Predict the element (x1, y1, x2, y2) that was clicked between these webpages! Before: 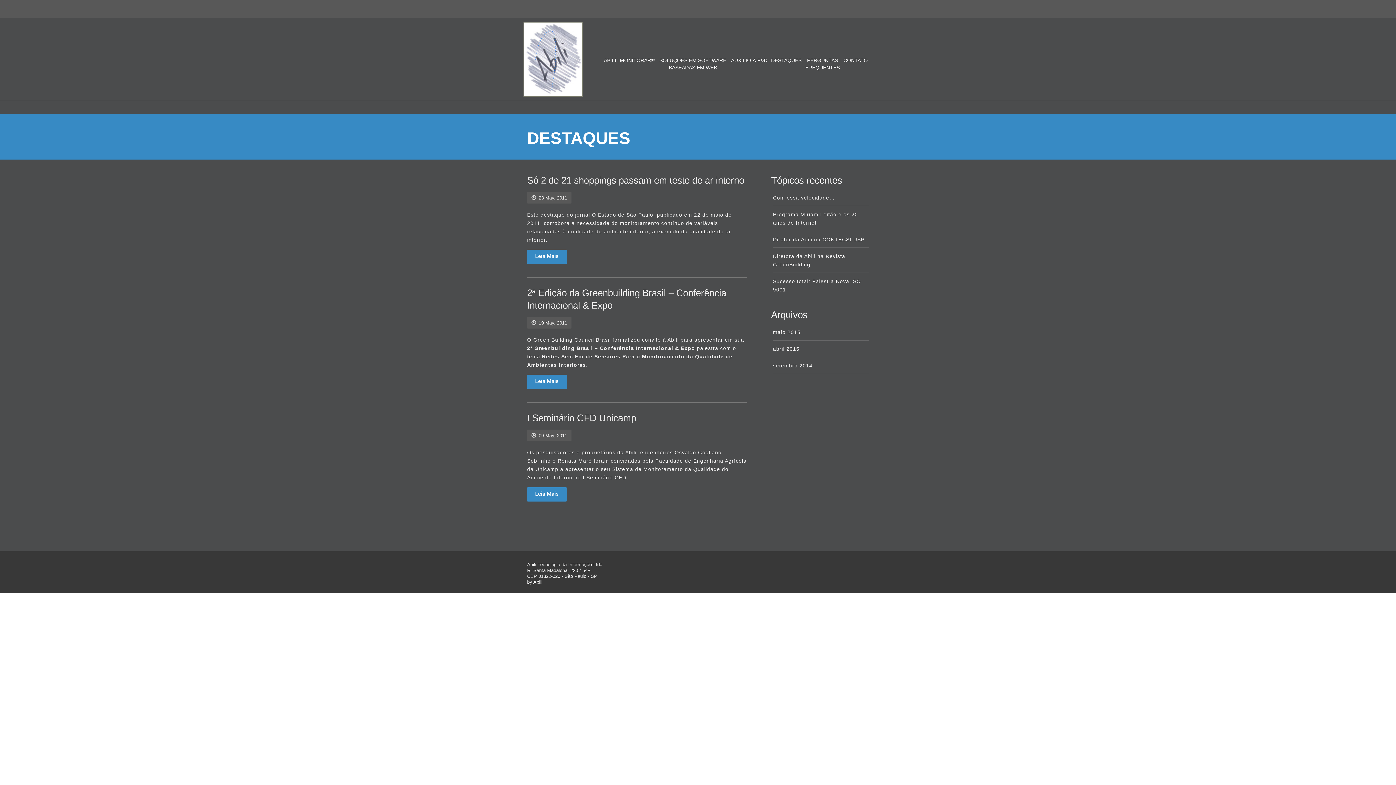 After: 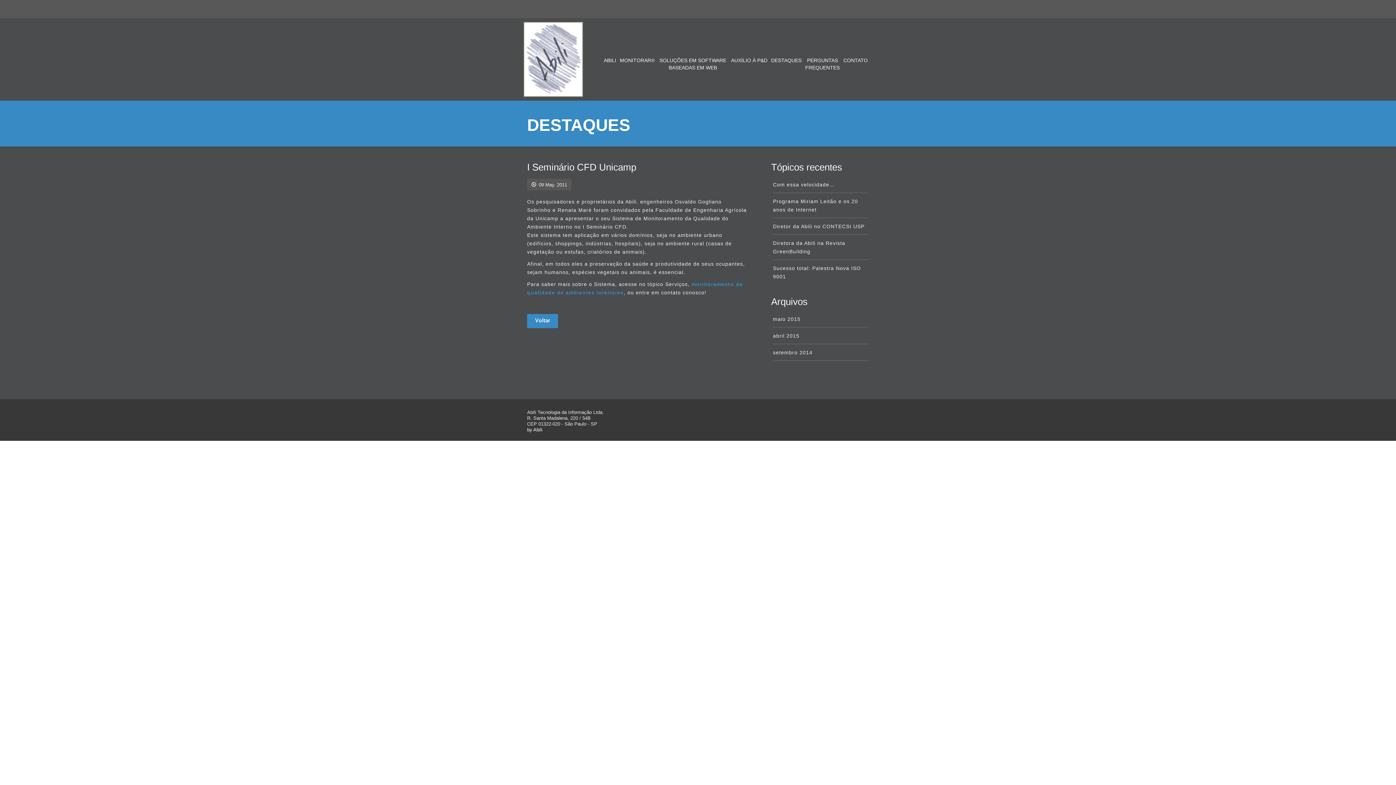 Action: bbox: (527, 487, 566, 501) label: Leia Mais